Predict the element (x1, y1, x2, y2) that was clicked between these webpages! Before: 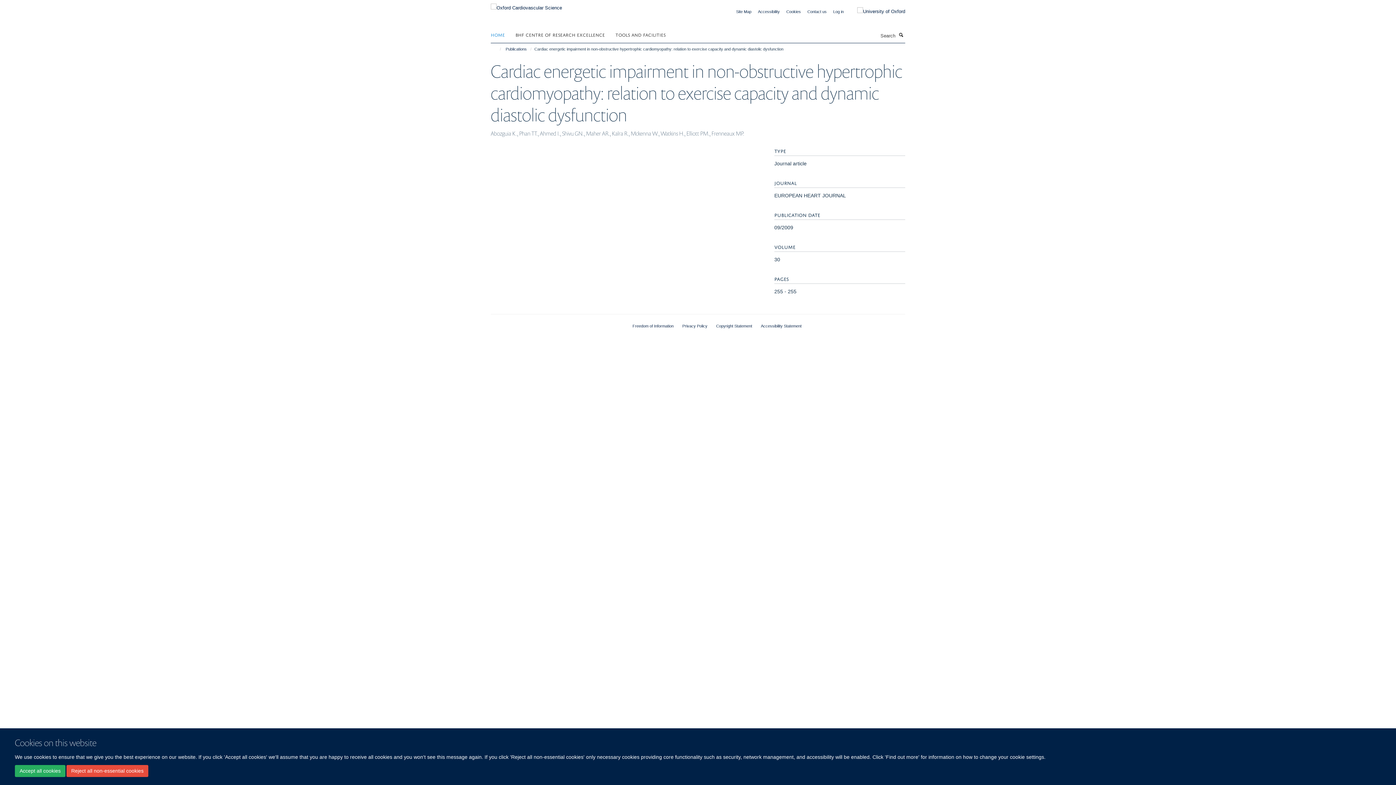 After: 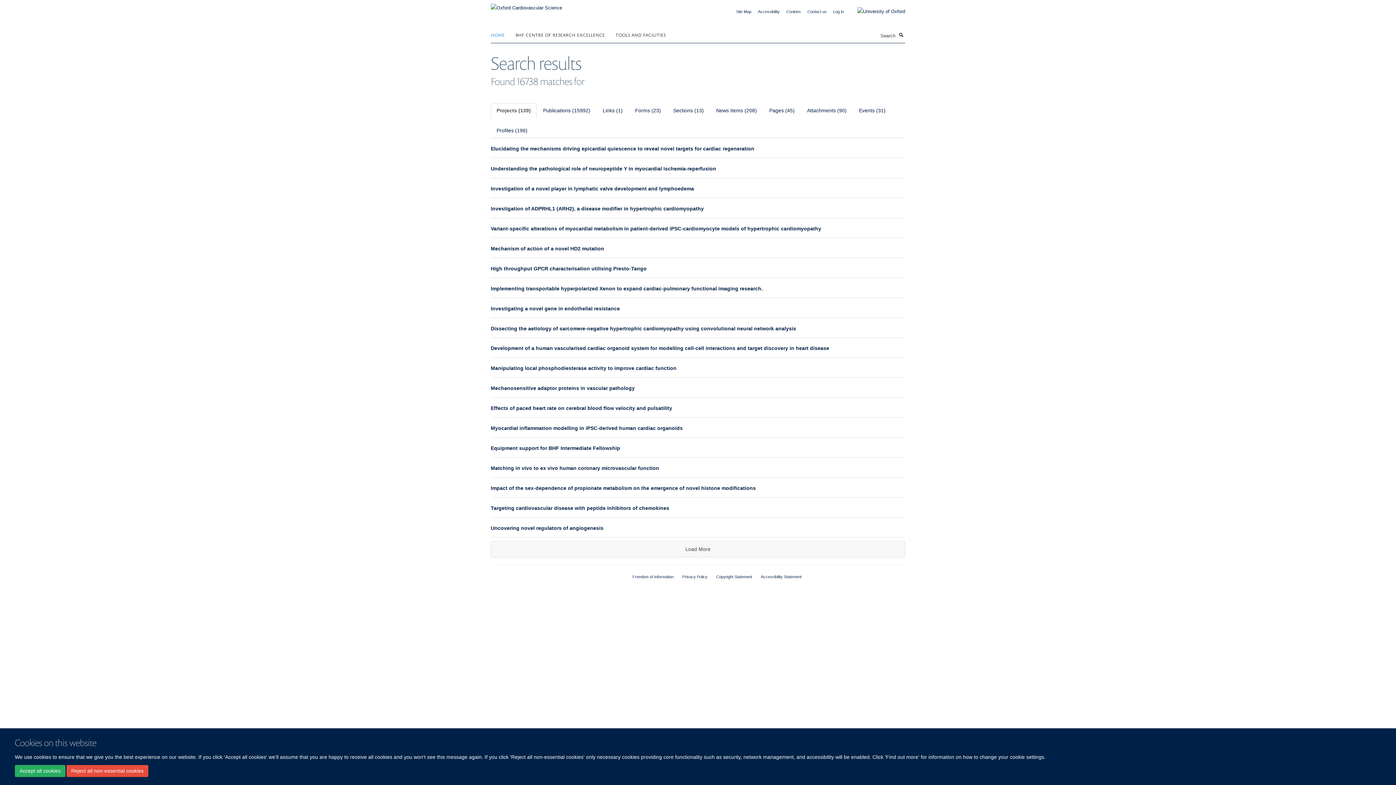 Action: label: Search bbox: (897, 31, 905, 38)